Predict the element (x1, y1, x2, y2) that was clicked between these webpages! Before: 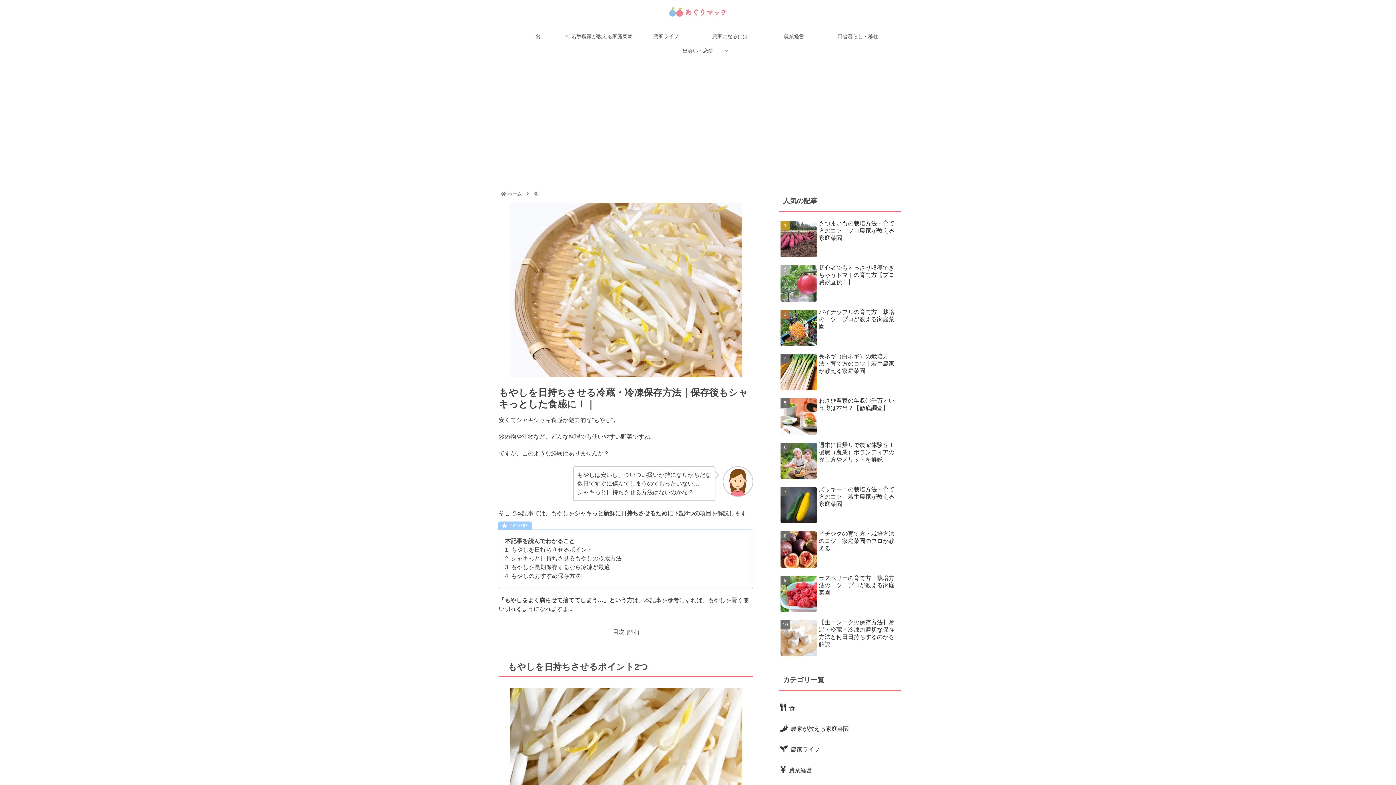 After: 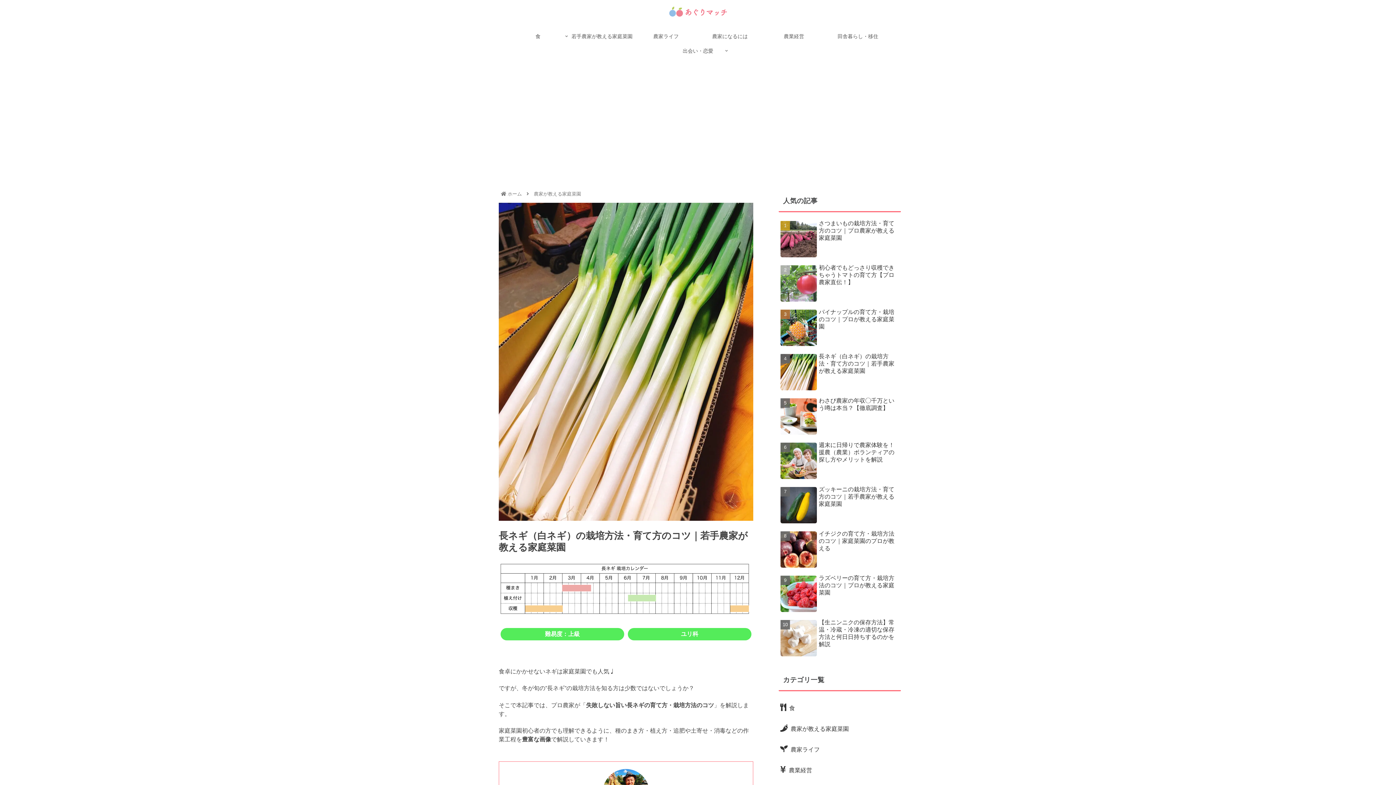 Action: bbox: (778, 240, 901, 283) label: 長ネギ（白ネギ）の栽培方法・育て方のコツ｜若手農家が教える家庭菜園